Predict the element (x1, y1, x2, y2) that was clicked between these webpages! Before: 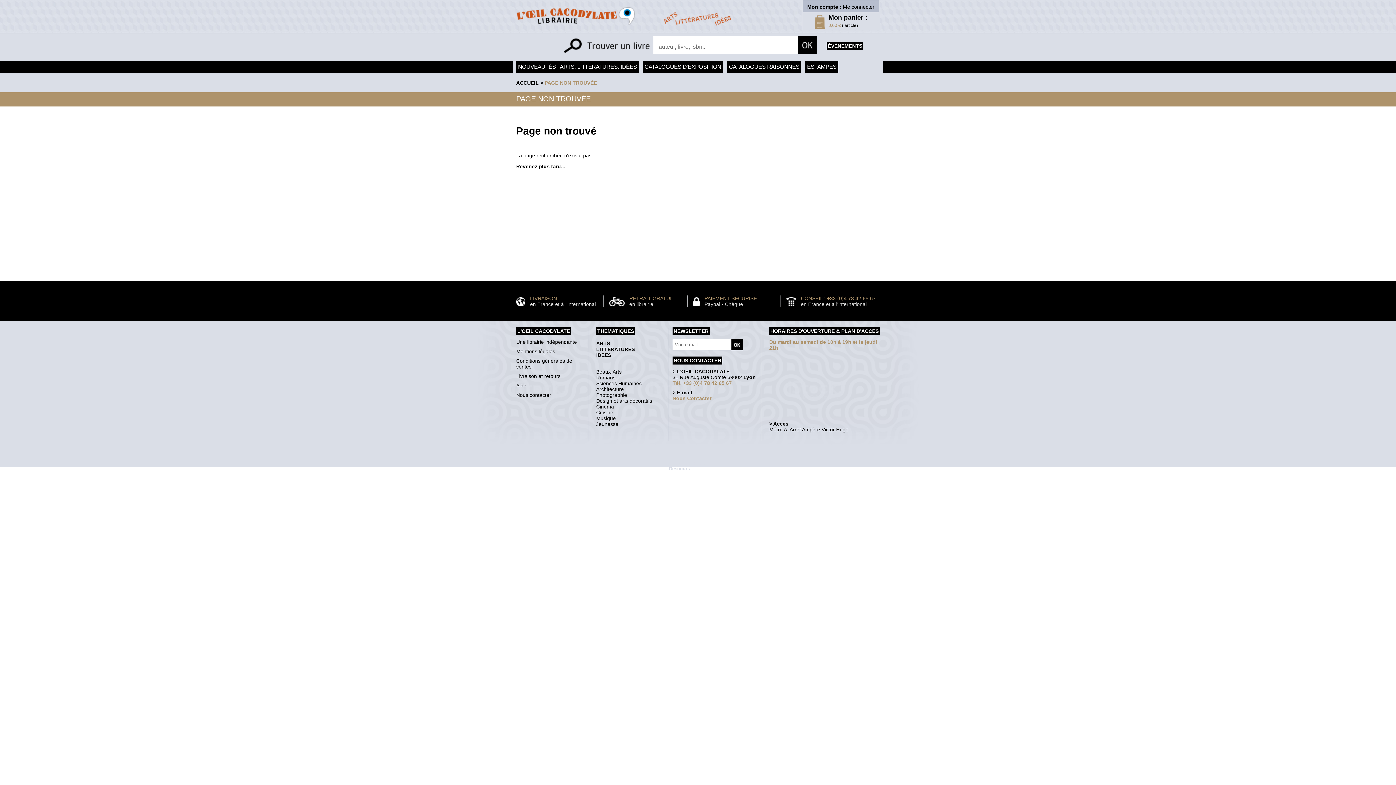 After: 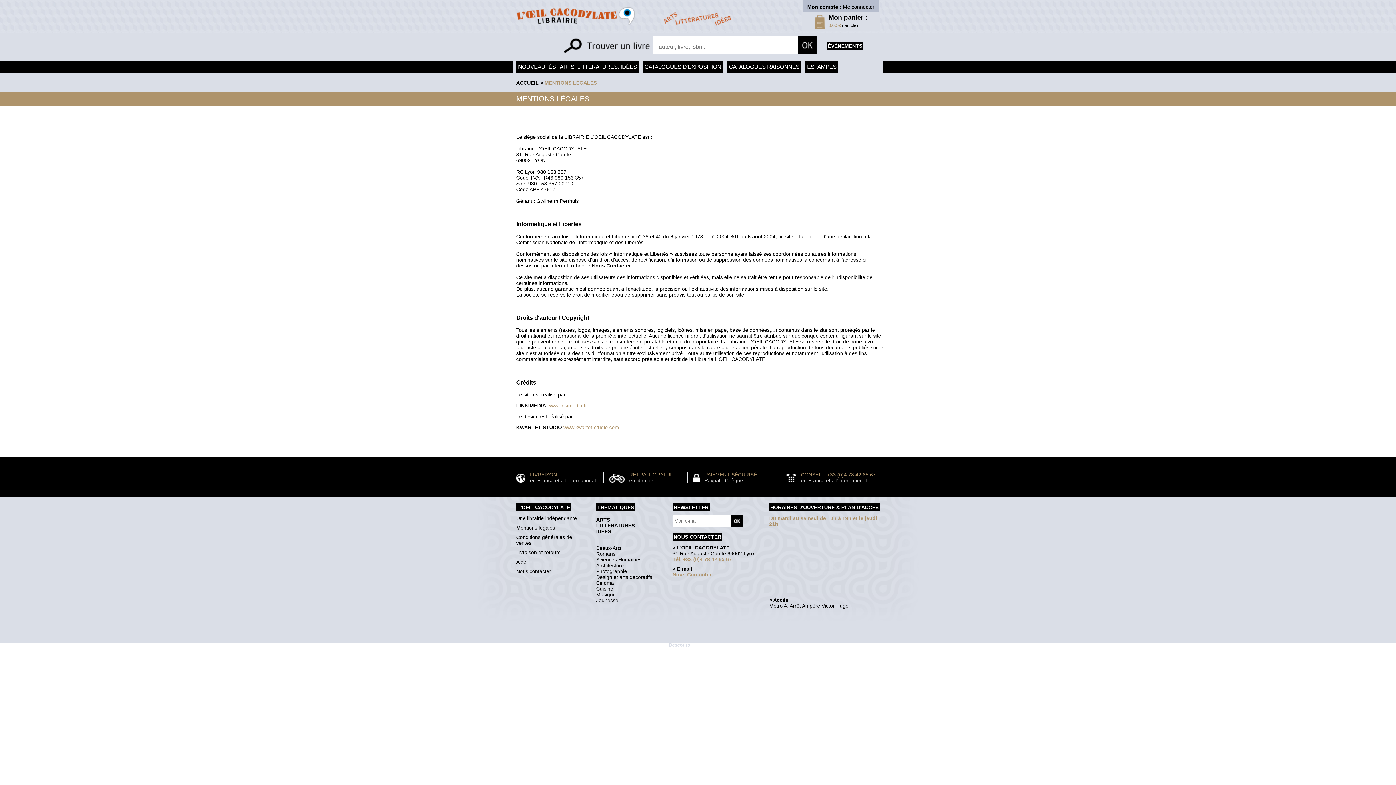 Action: label: Mentions légales bbox: (516, 348, 555, 354)